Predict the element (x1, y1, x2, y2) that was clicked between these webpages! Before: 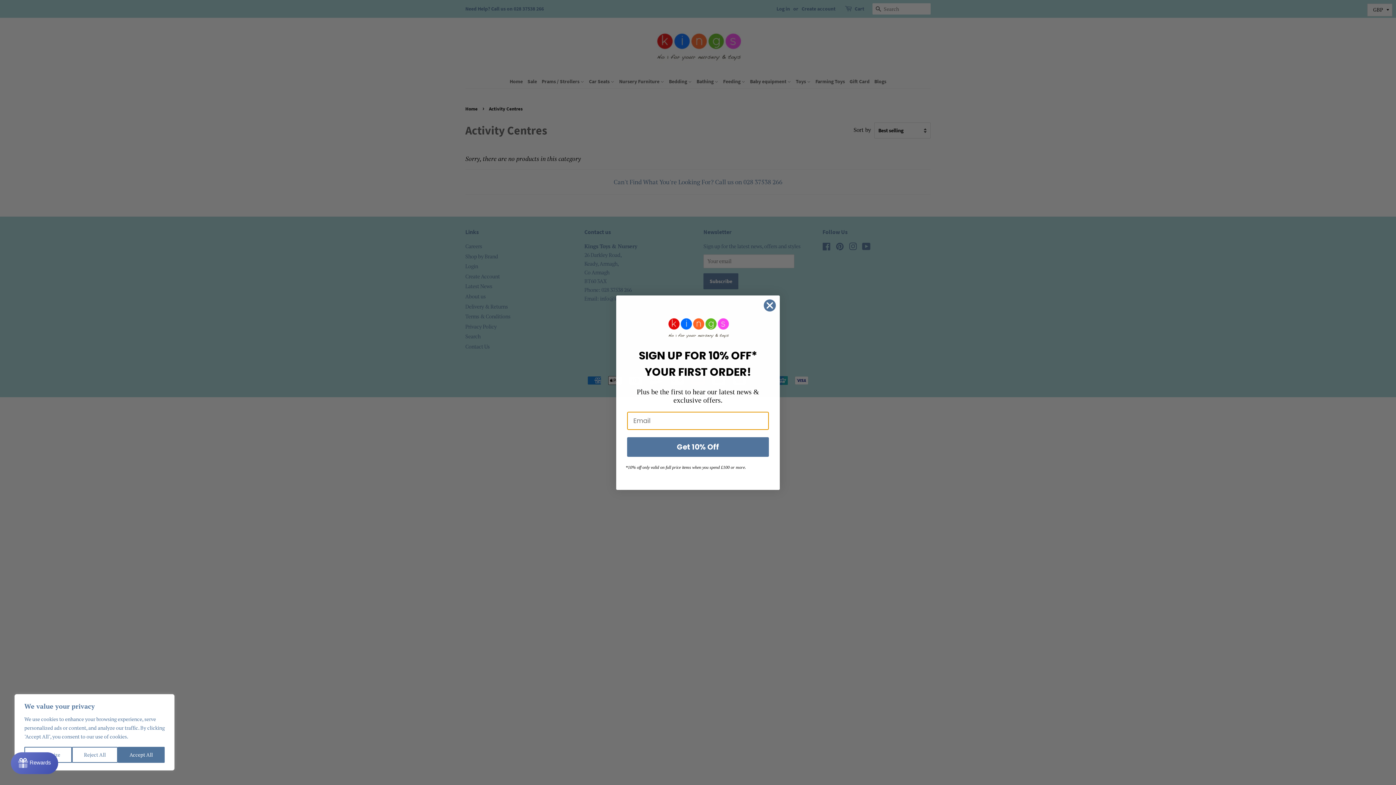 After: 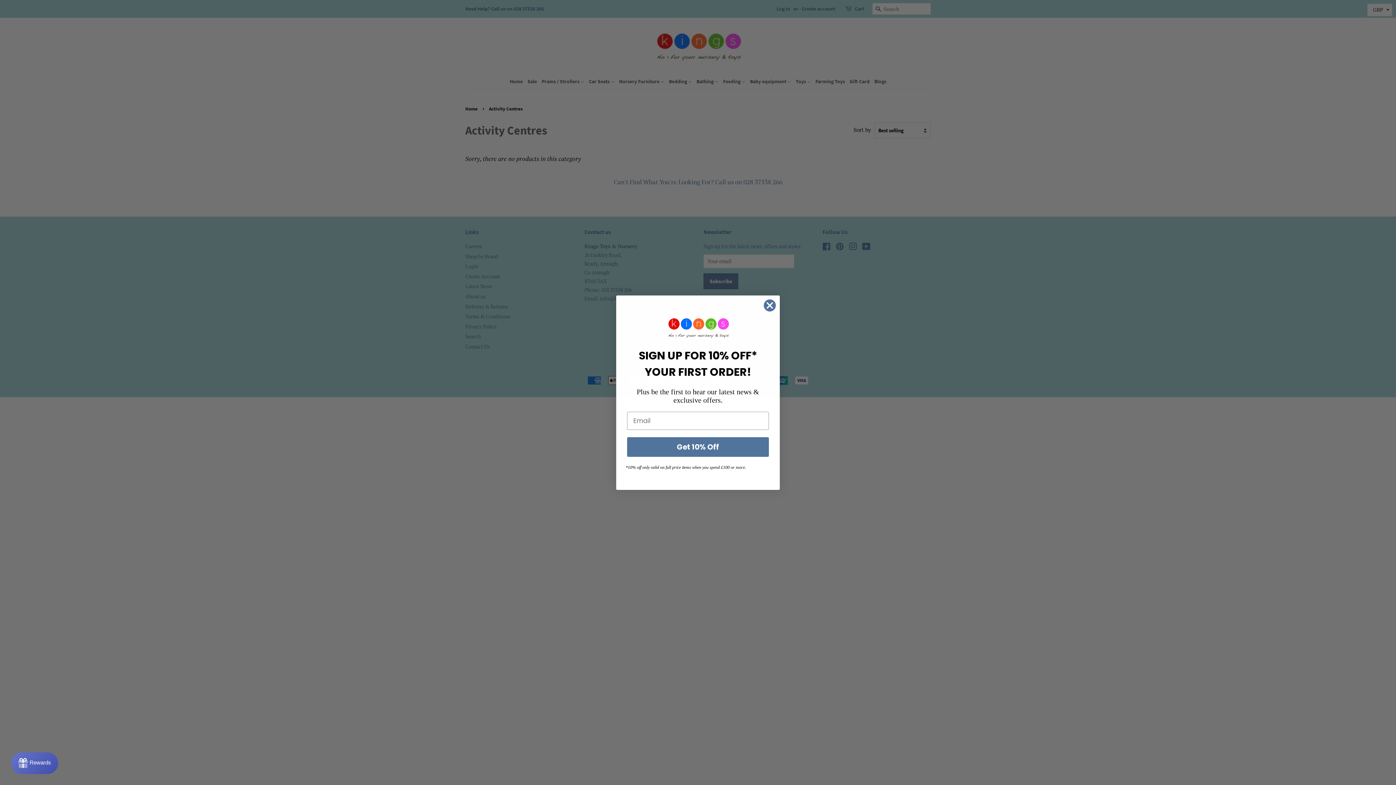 Action: bbox: (72, 747, 117, 763) label: Reject All